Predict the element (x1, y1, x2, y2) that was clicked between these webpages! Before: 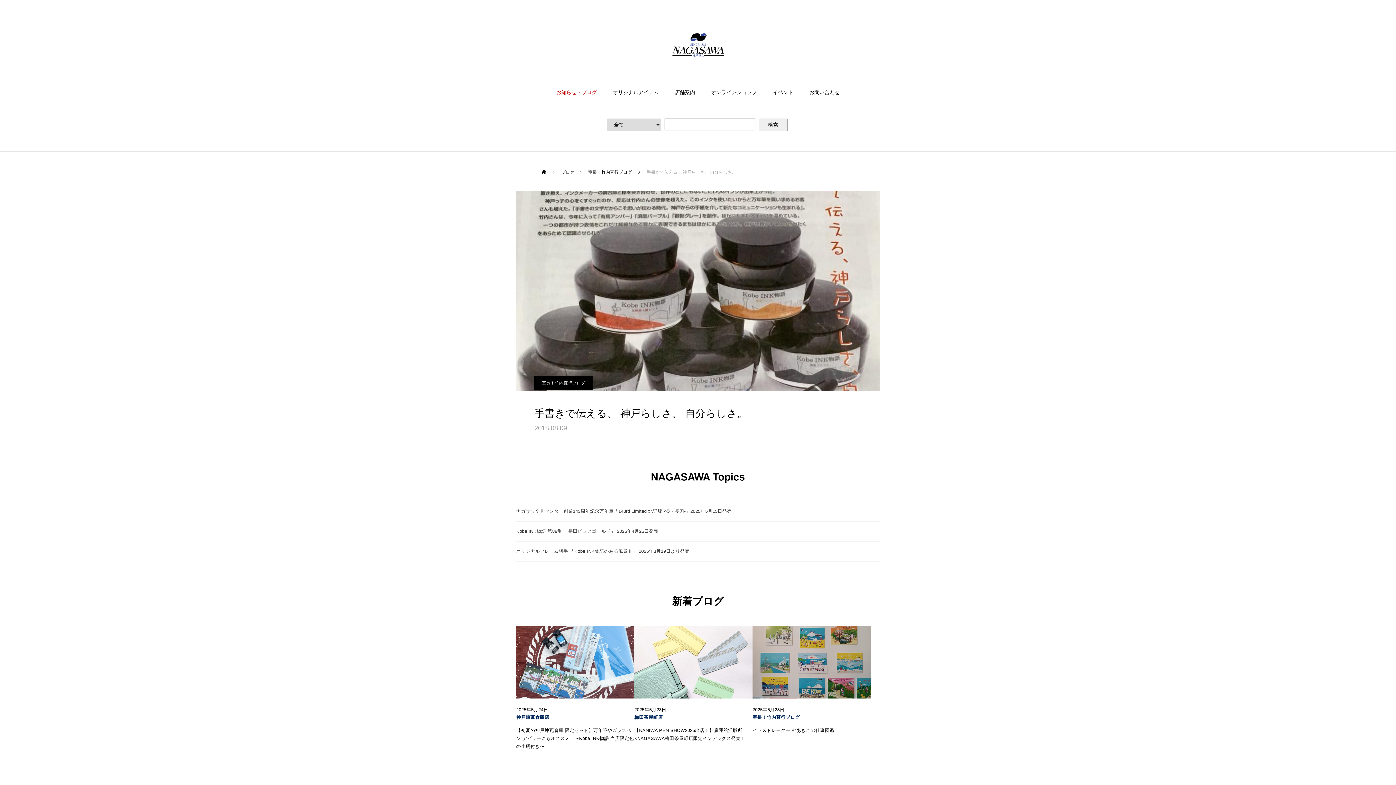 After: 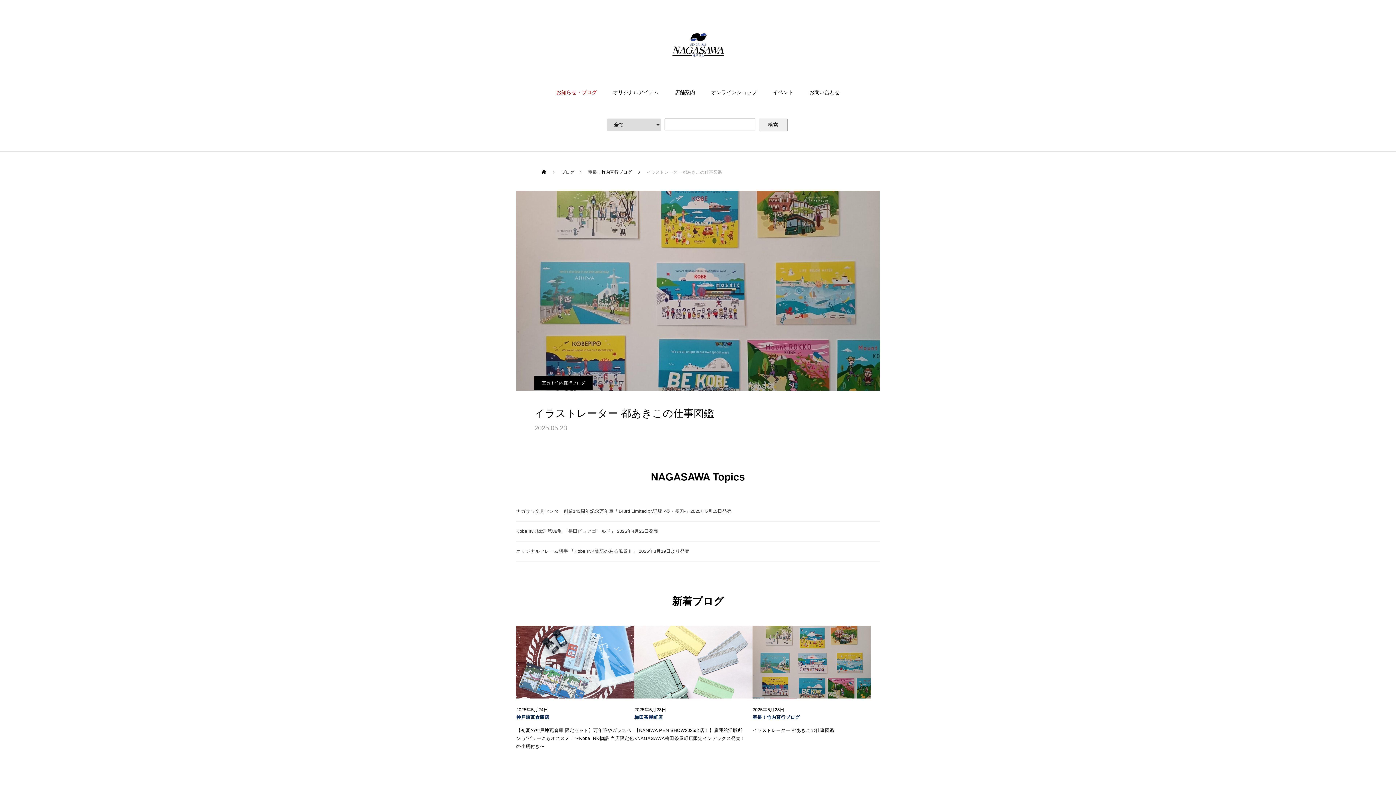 Action: bbox: (752, 626, 870, 698)